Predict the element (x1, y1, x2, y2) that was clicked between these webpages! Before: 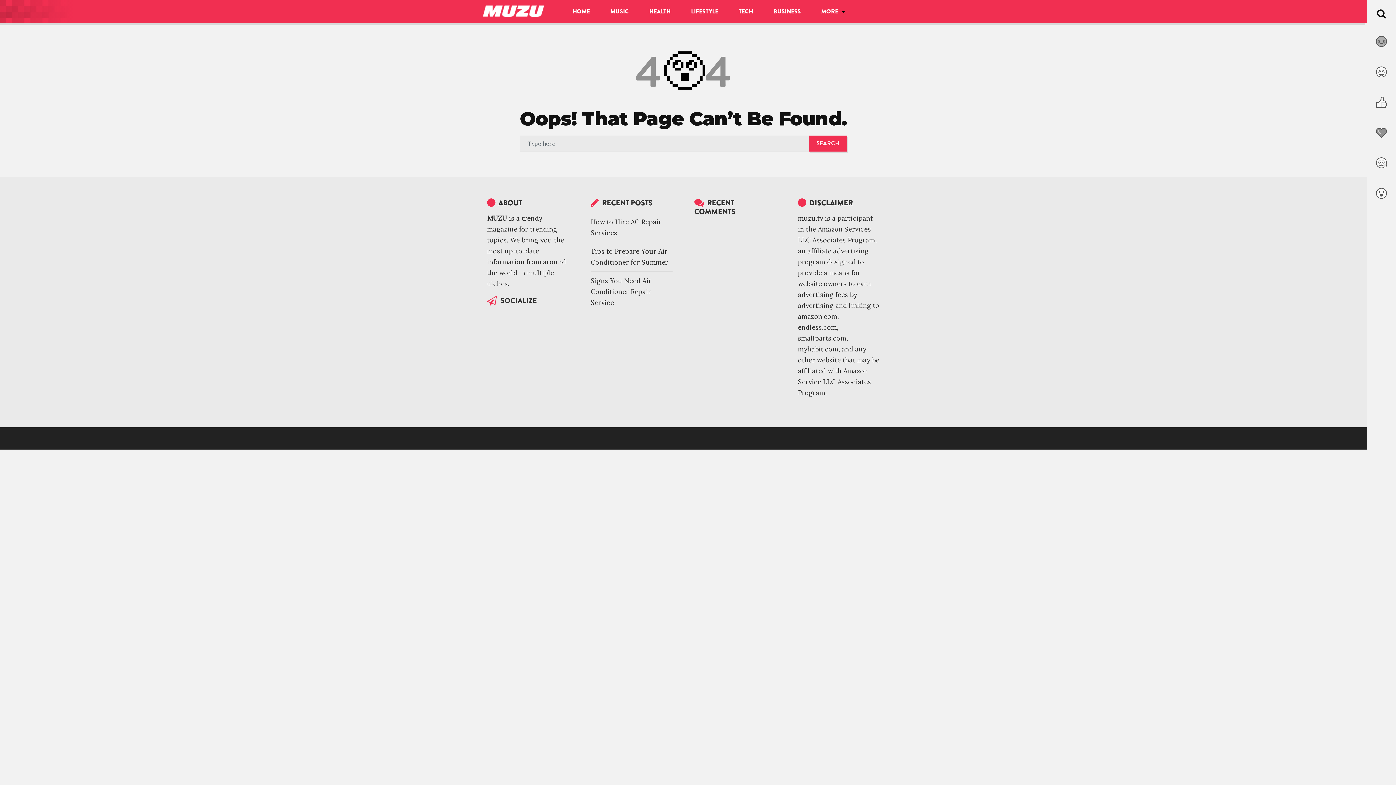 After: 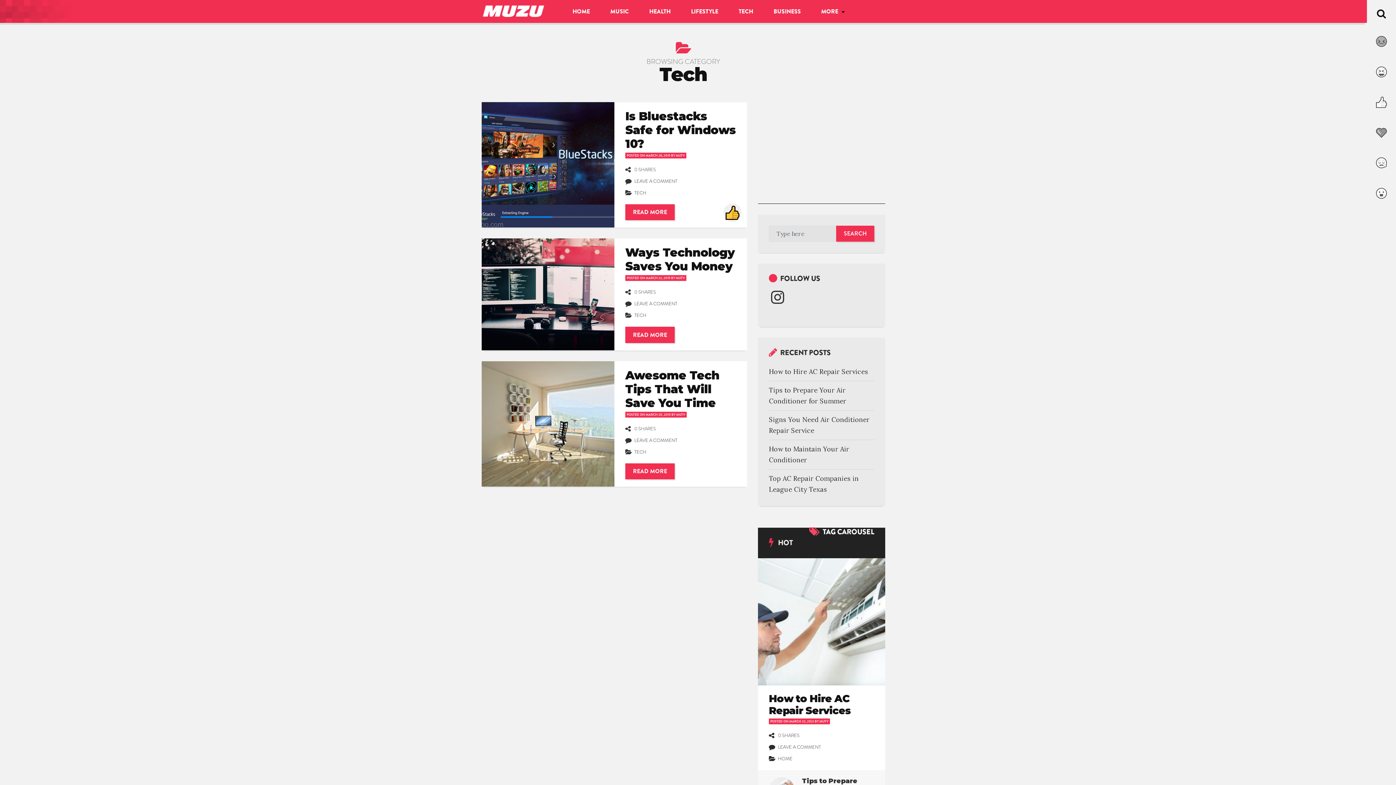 Action: label: TECH bbox: (735, 3, 756, 19)